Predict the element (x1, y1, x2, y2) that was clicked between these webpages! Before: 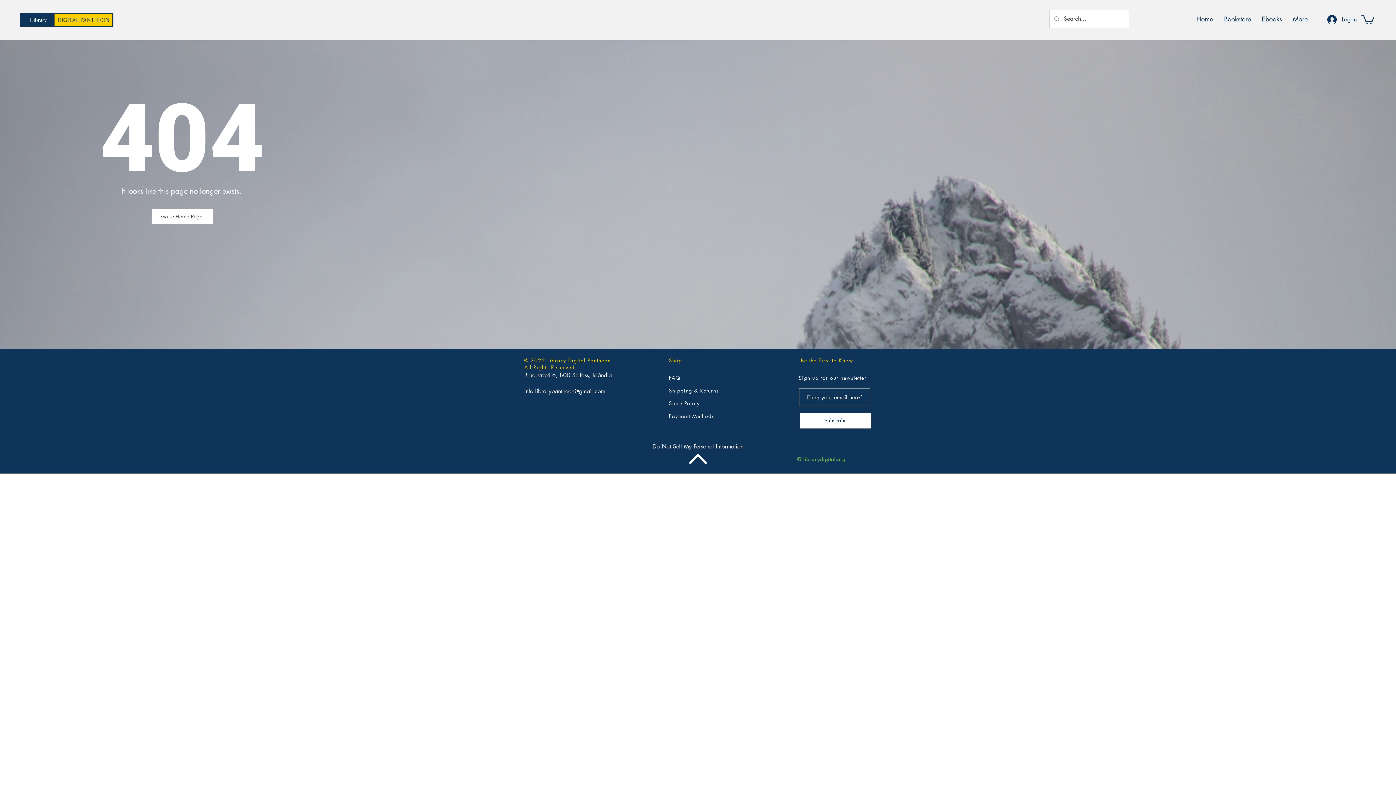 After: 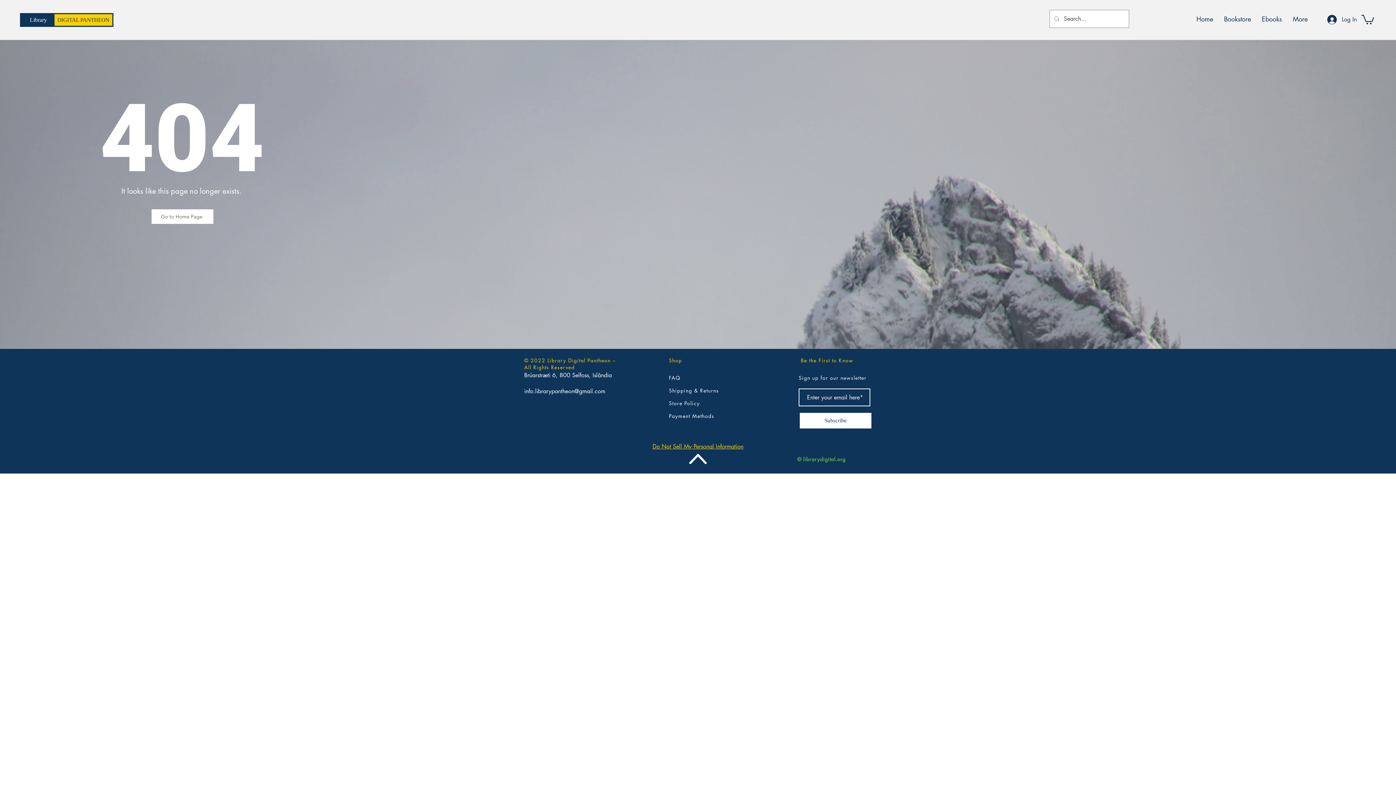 Action: bbox: (652, 443, 743, 451) label: Do Not Sell My Personal Information